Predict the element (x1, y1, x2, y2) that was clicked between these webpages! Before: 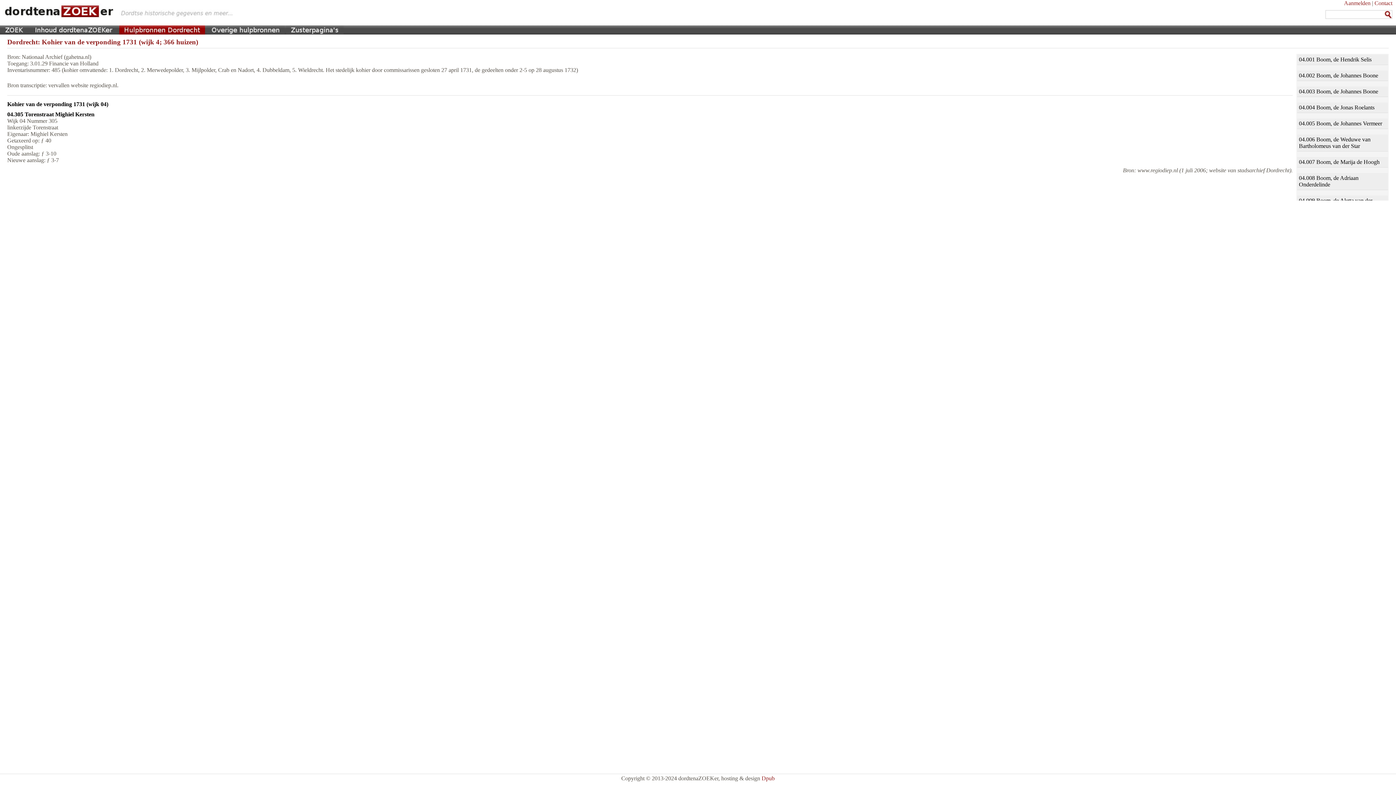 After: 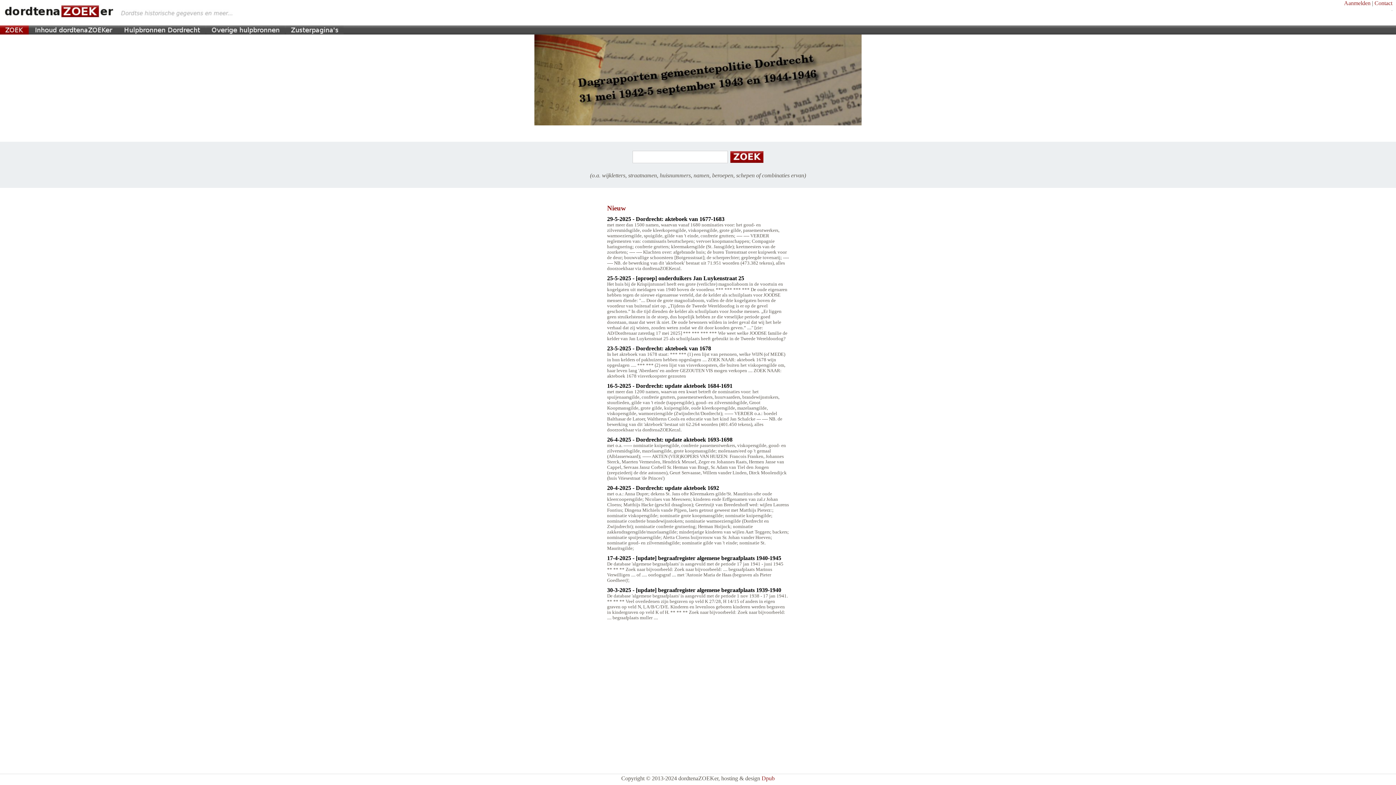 Action: bbox: (0, 29, 28, 35)